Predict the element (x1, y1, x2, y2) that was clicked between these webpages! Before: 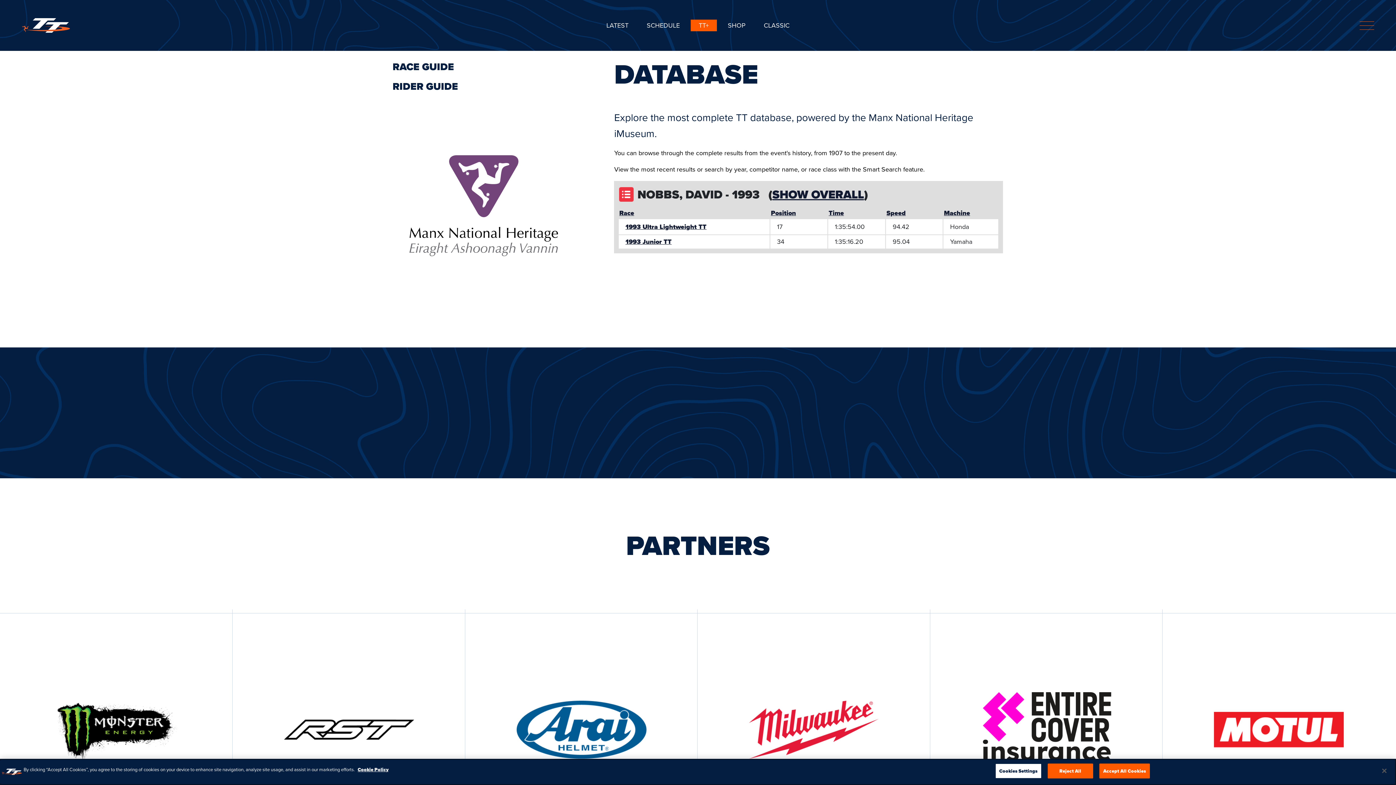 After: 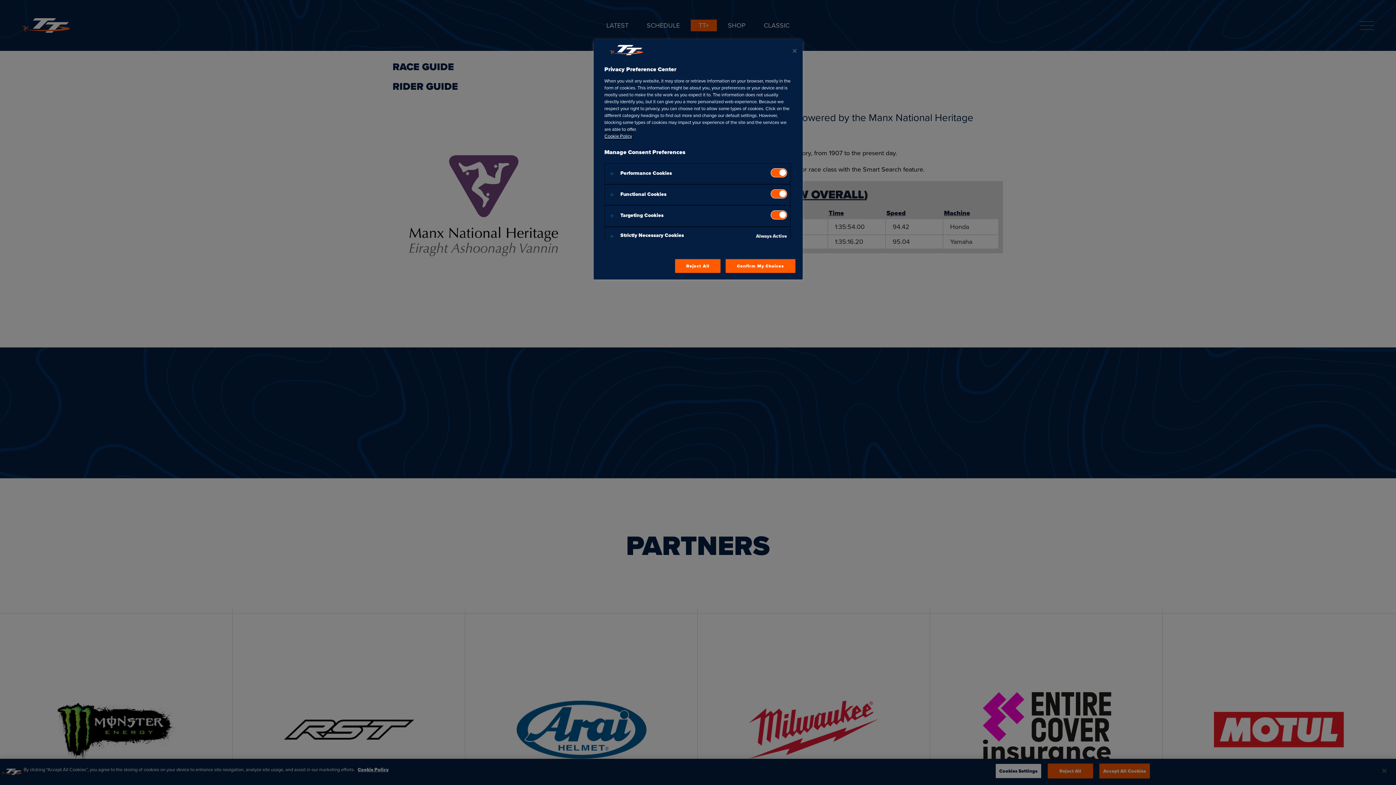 Action: bbox: (995, 764, 1041, 778) label: Cookies Settings